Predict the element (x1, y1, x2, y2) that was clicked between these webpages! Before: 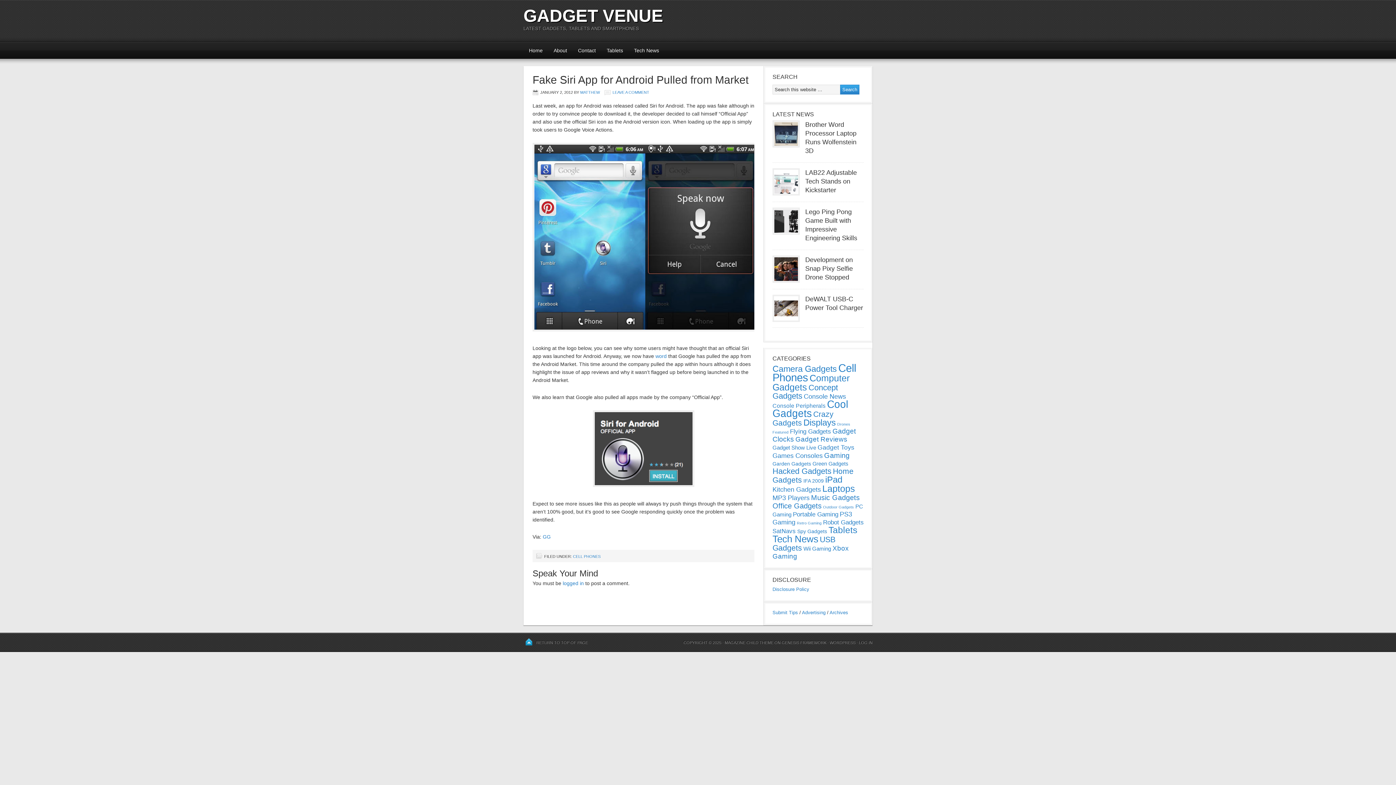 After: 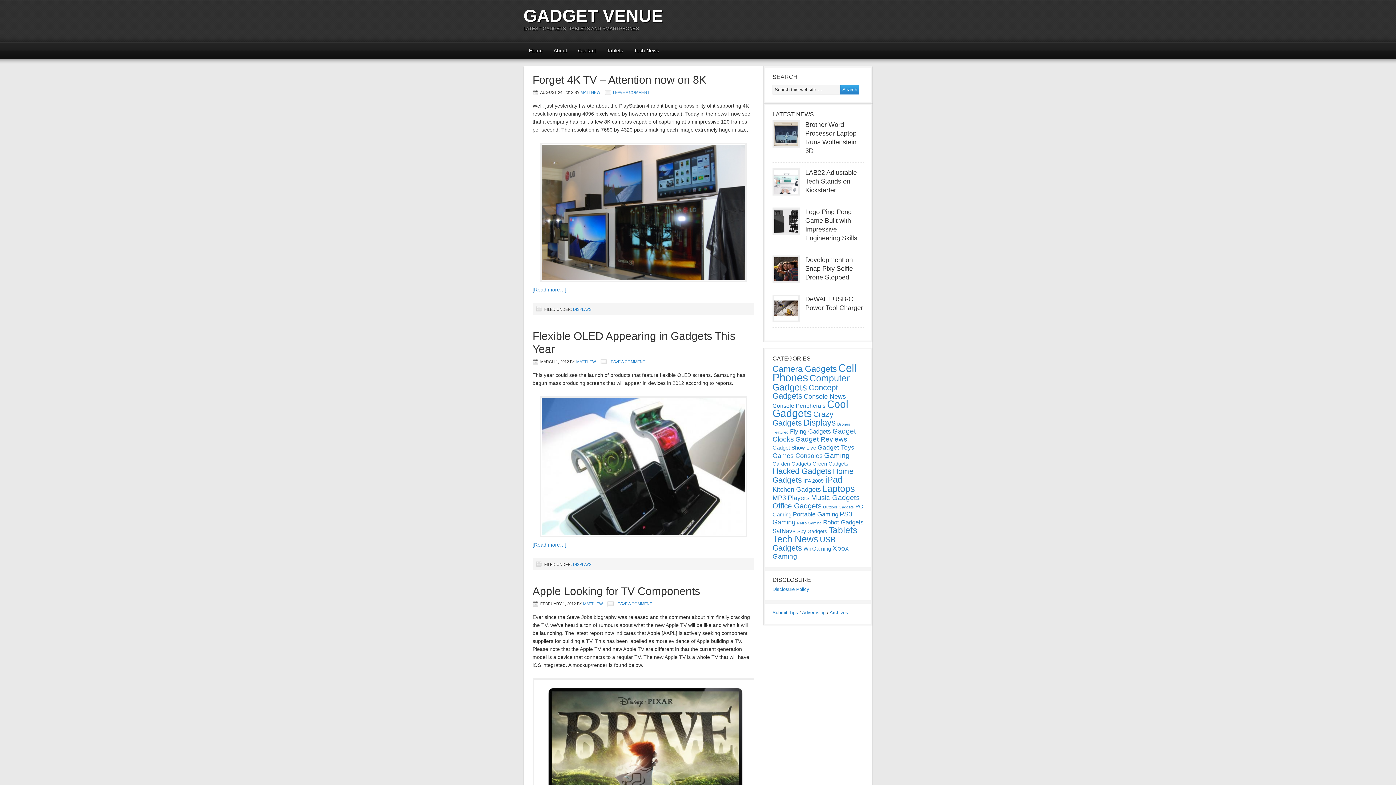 Action: label: Displays (370 items) bbox: (803, 417, 836, 427)